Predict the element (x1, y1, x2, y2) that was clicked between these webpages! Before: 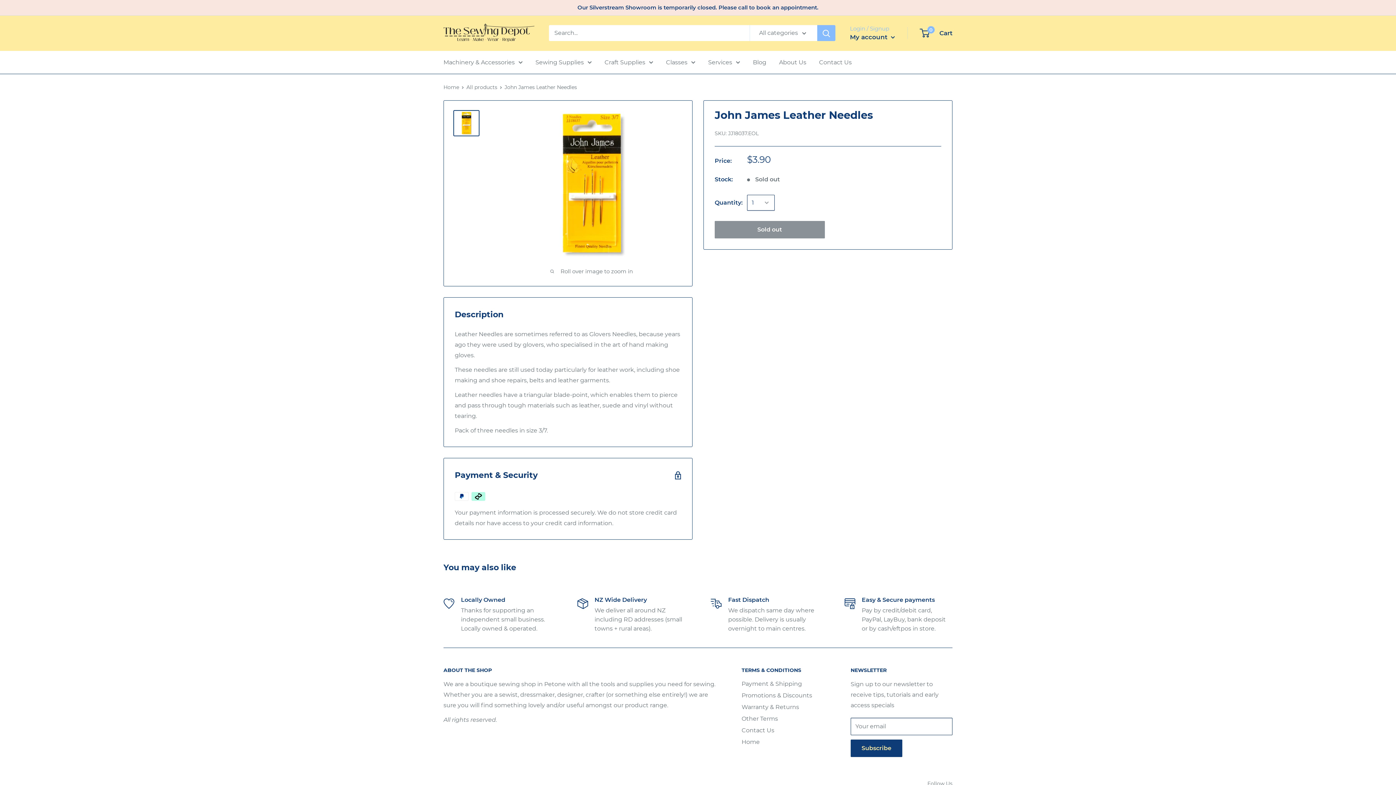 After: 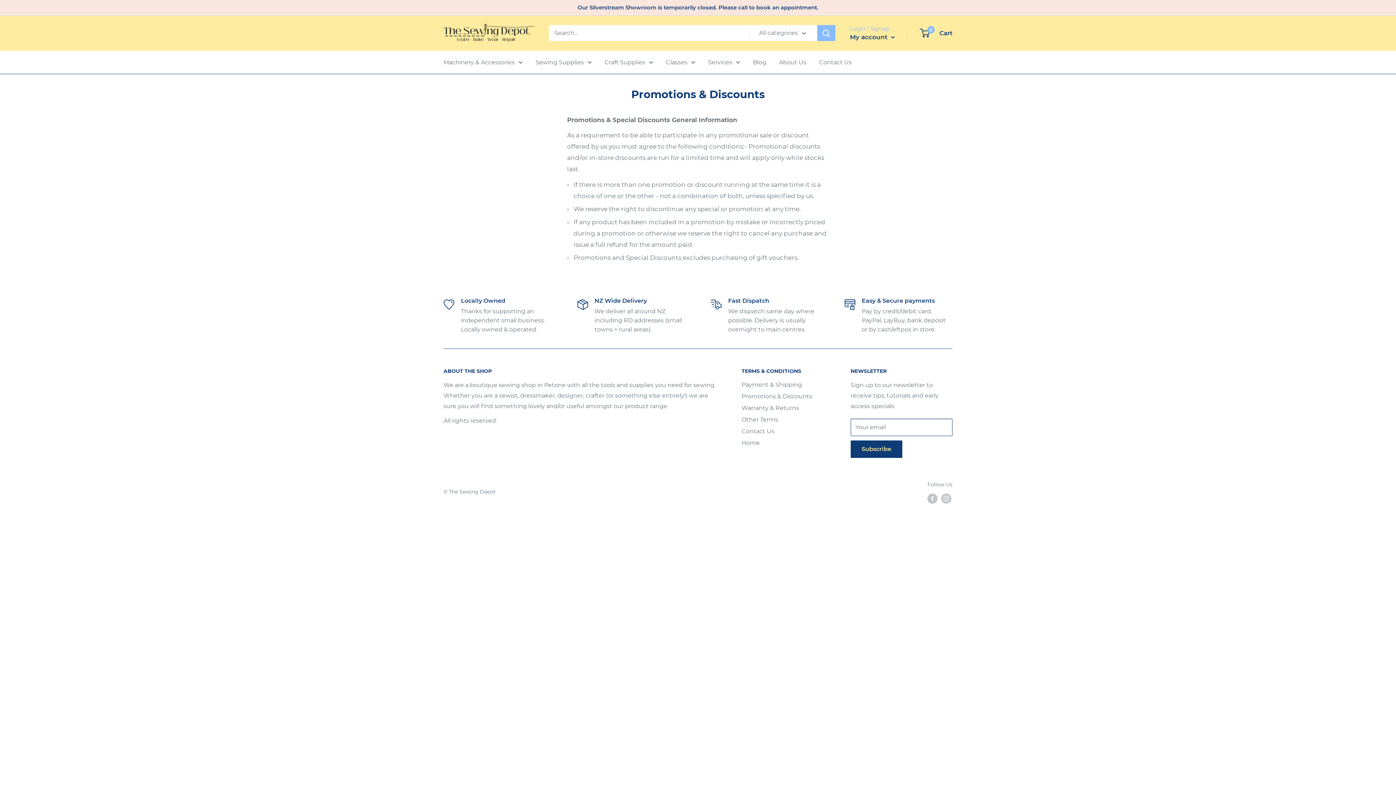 Action: bbox: (741, 690, 825, 701) label: Promotions & Discounts